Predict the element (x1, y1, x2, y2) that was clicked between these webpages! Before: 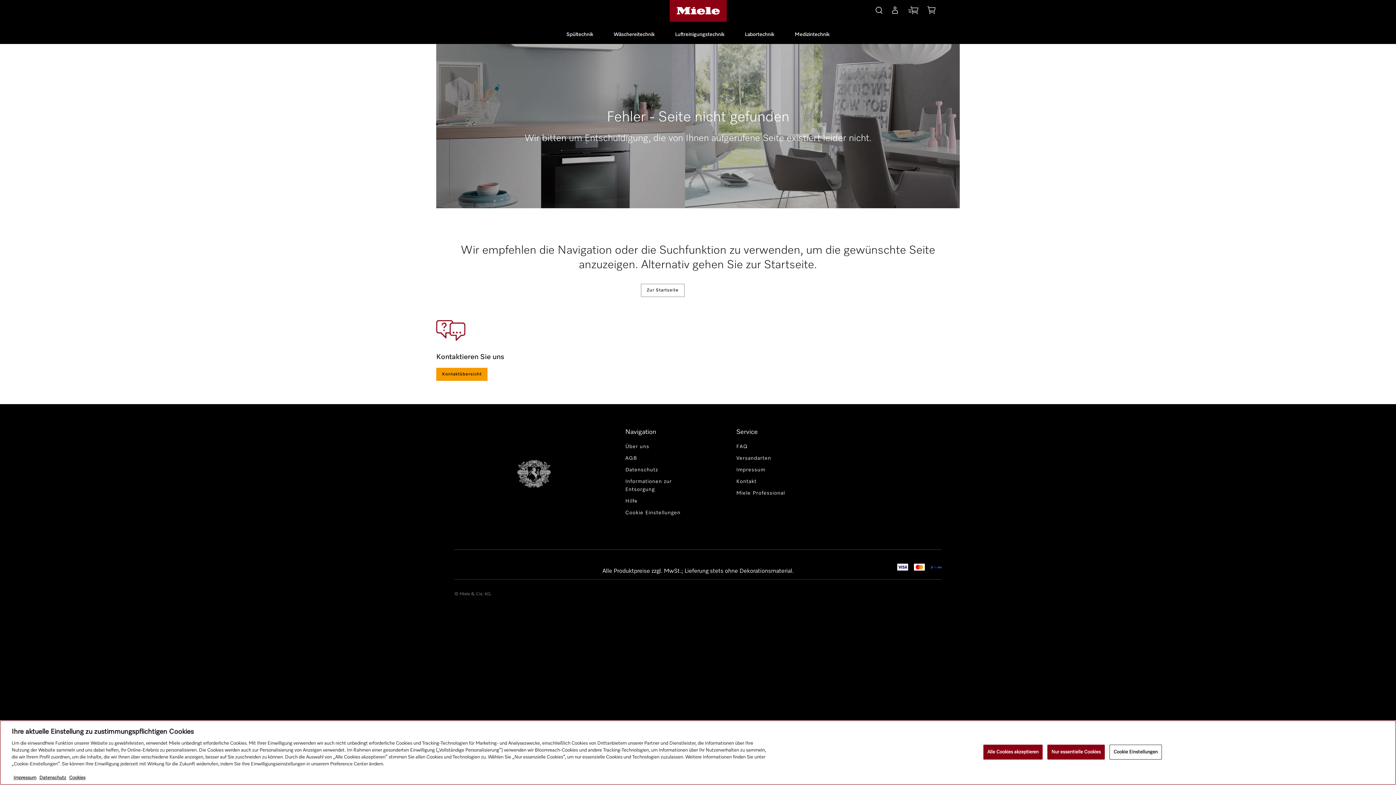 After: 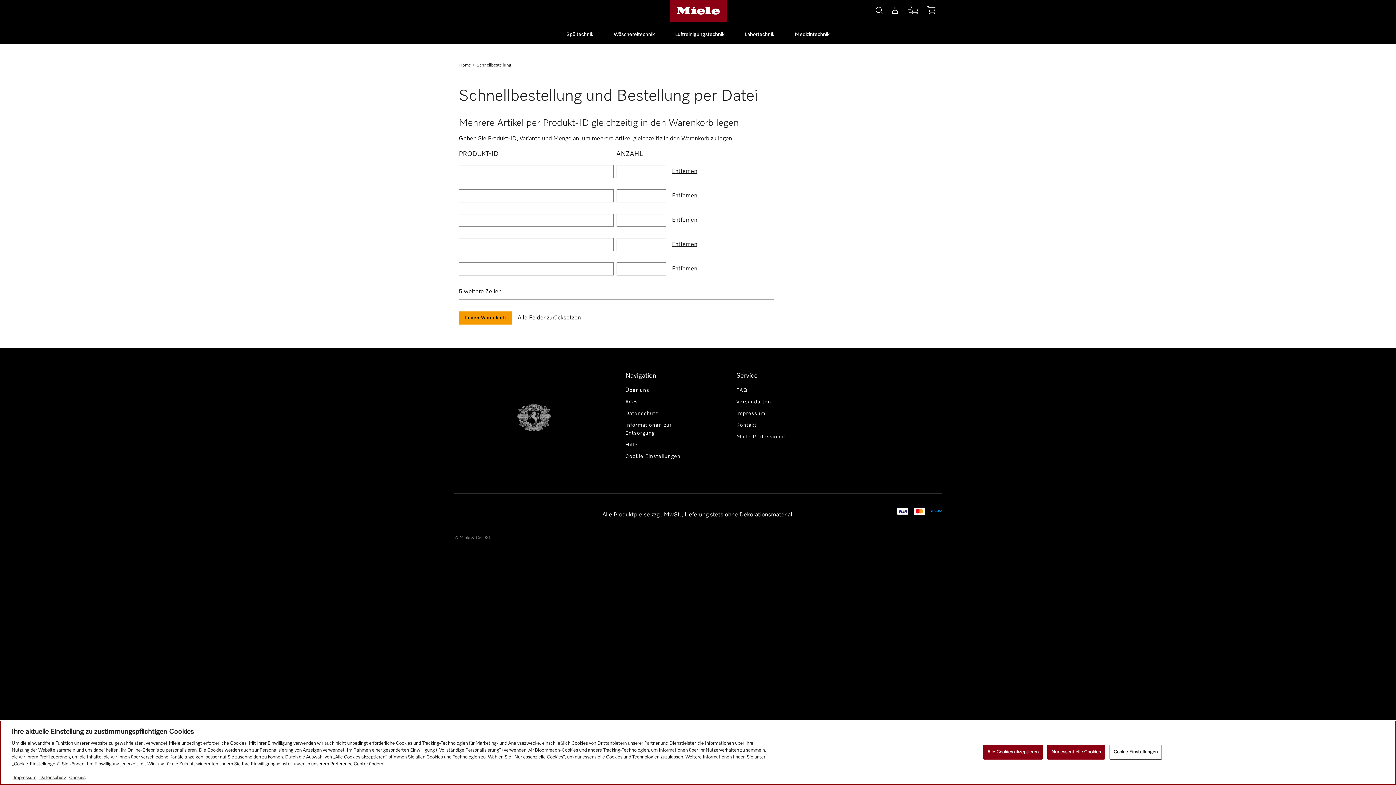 Action: bbox: (904, 0, 922, 23)